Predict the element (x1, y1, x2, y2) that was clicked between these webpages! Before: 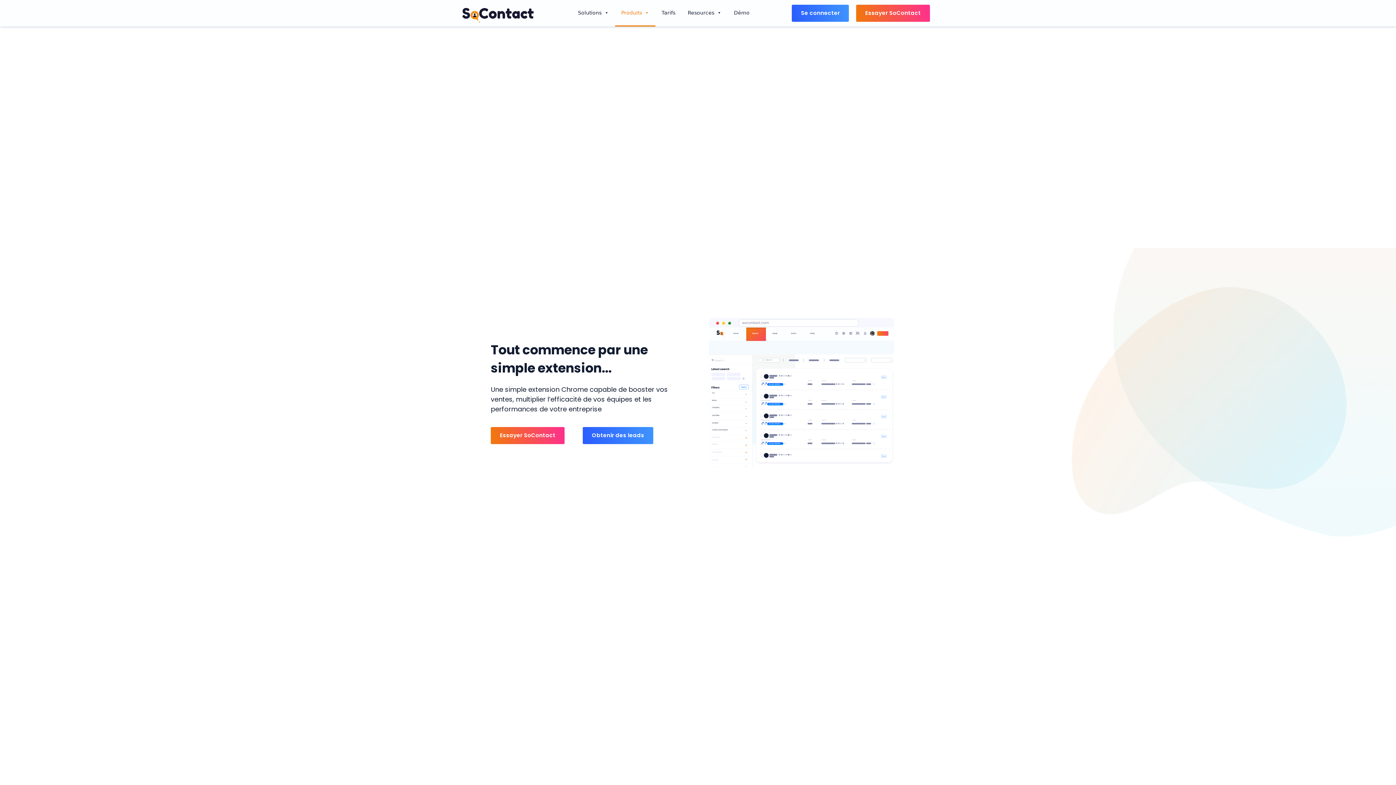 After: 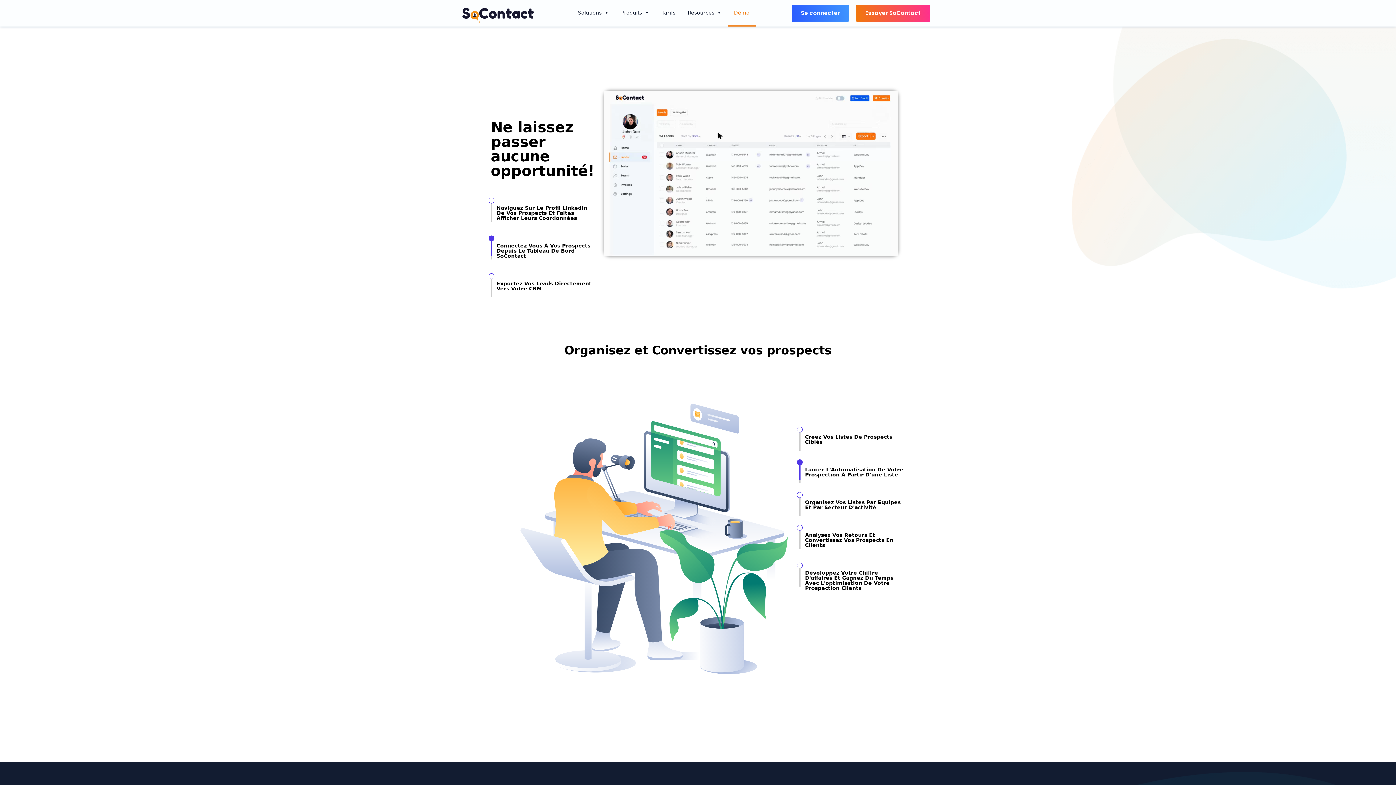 Action: bbox: (730, 5, 753, 20) label: Démo